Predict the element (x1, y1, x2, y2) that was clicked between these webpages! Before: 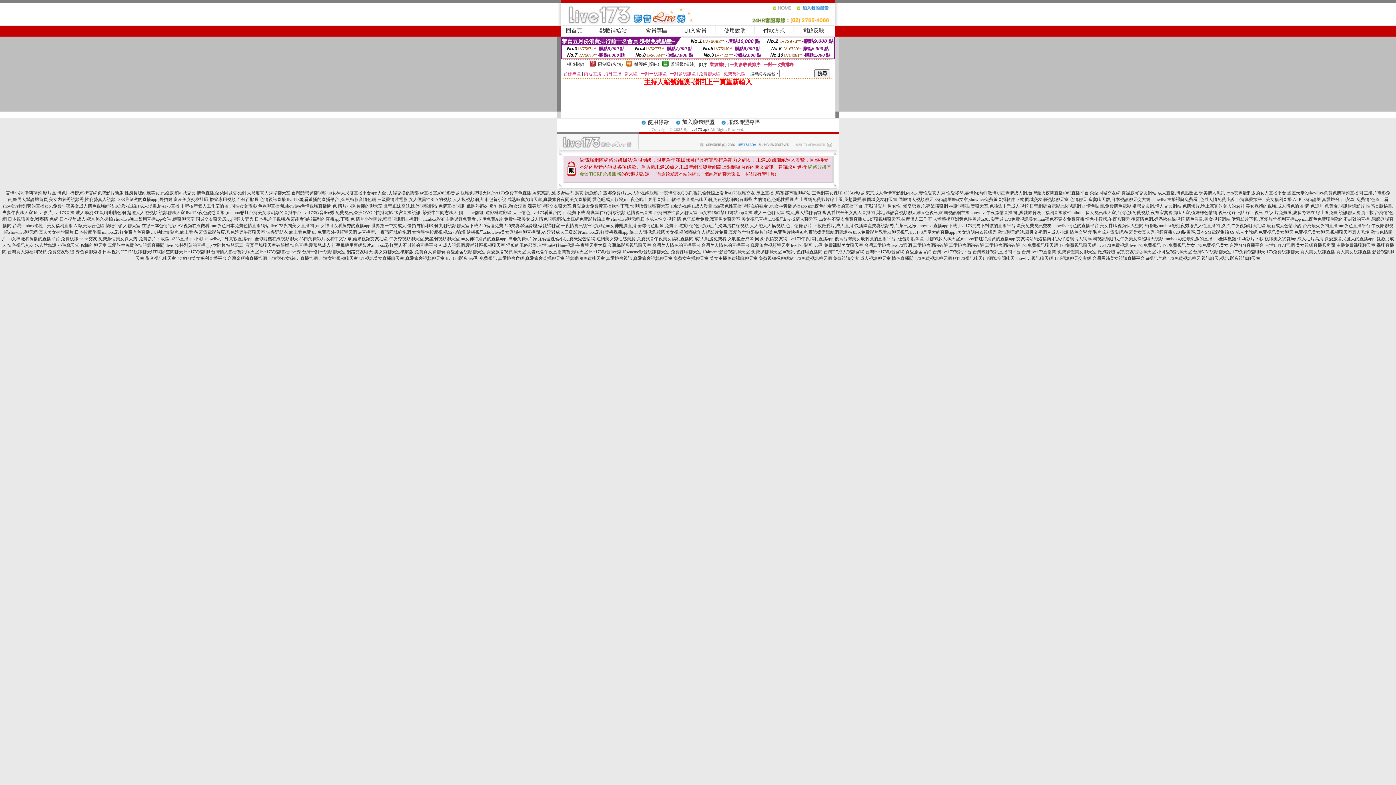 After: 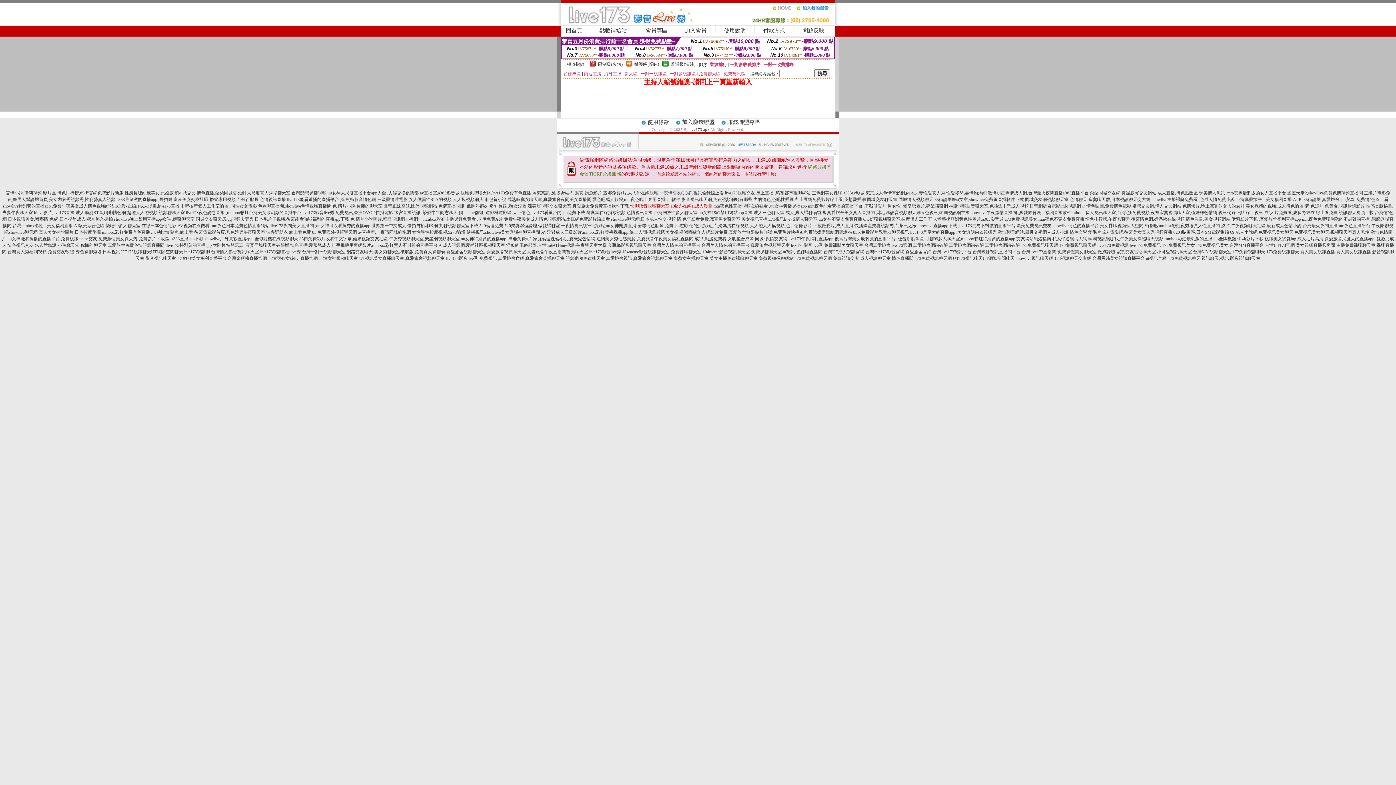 Action: bbox: (630, 203, 712, 208) label: 快聊語音視頻聊天室,18h漫-在線H成人漫畫